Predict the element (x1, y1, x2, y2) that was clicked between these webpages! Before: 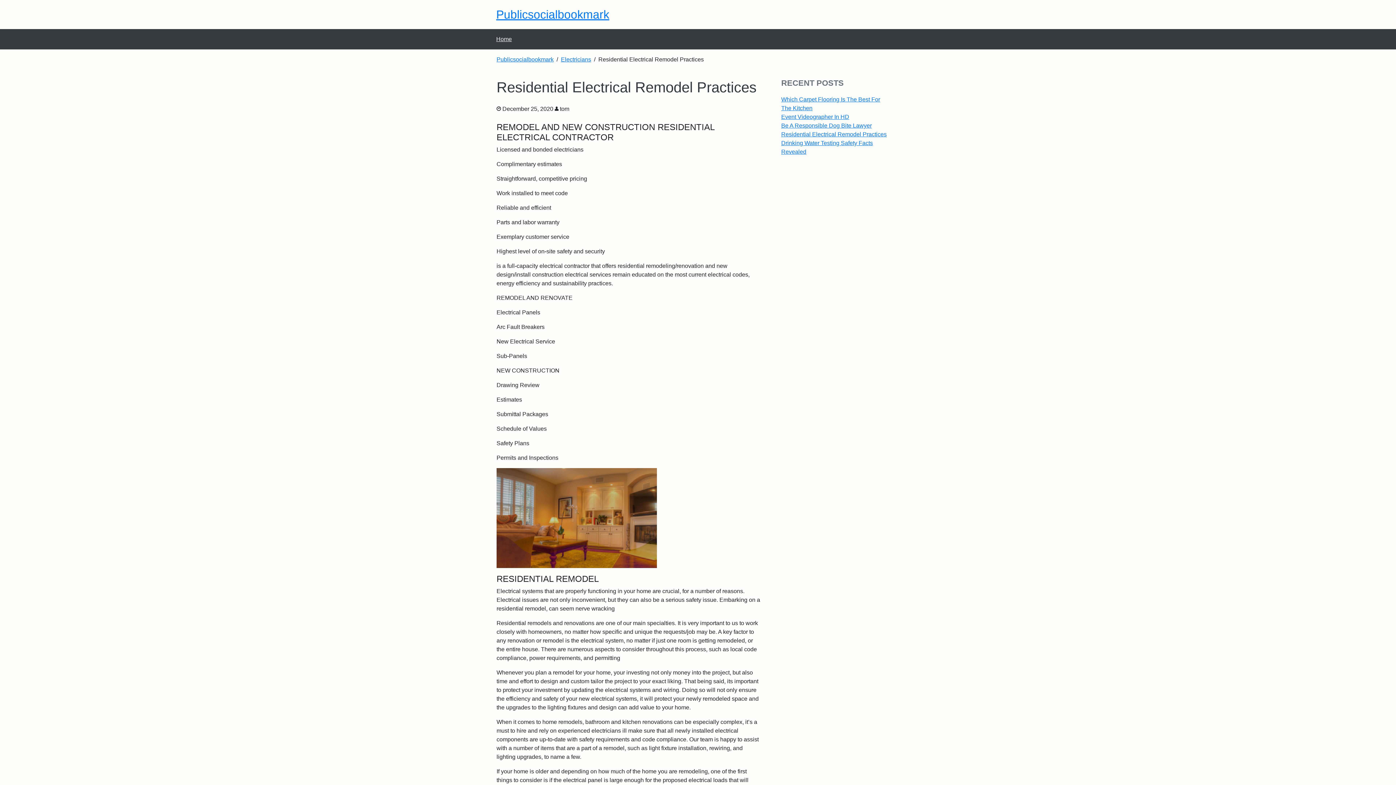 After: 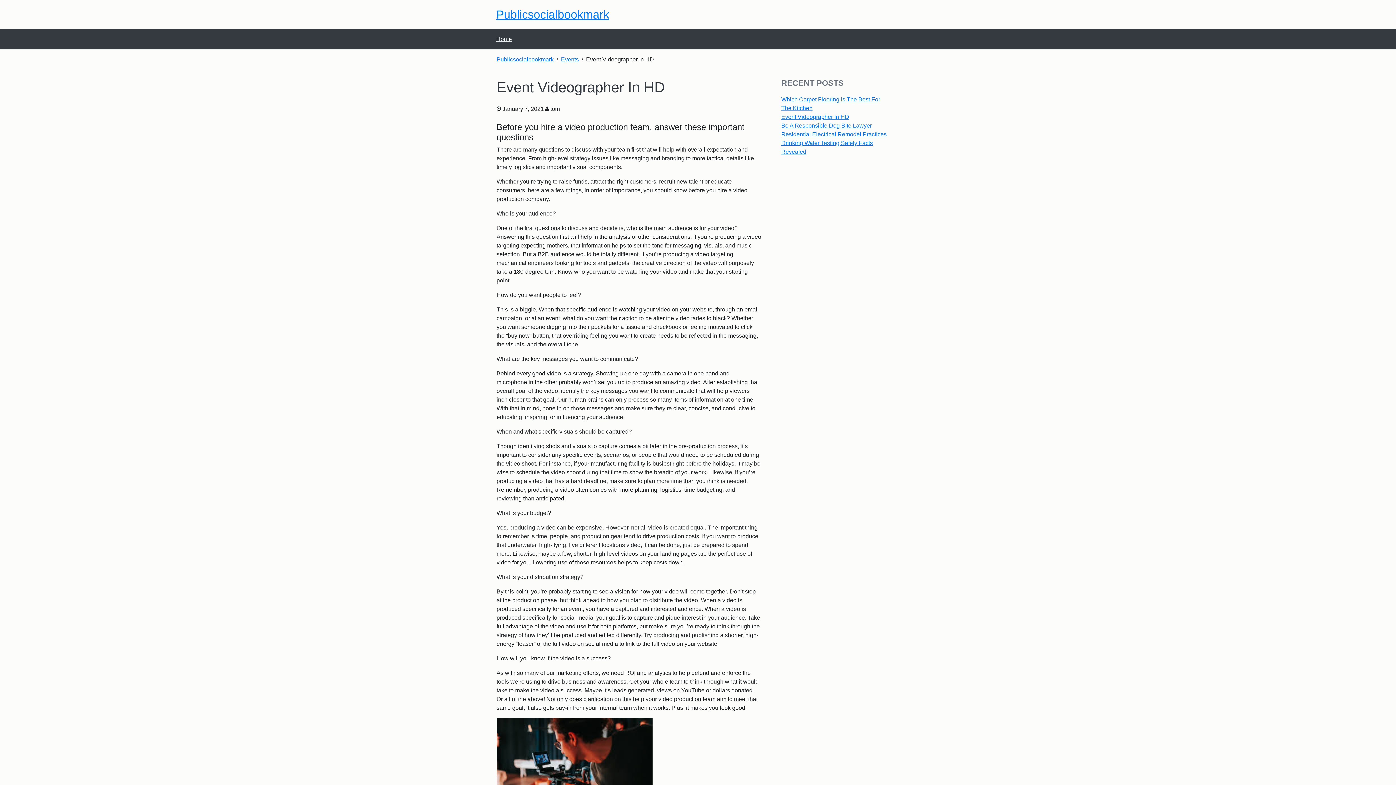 Action: bbox: (781, 113, 849, 120) label: Event Videographer In HD